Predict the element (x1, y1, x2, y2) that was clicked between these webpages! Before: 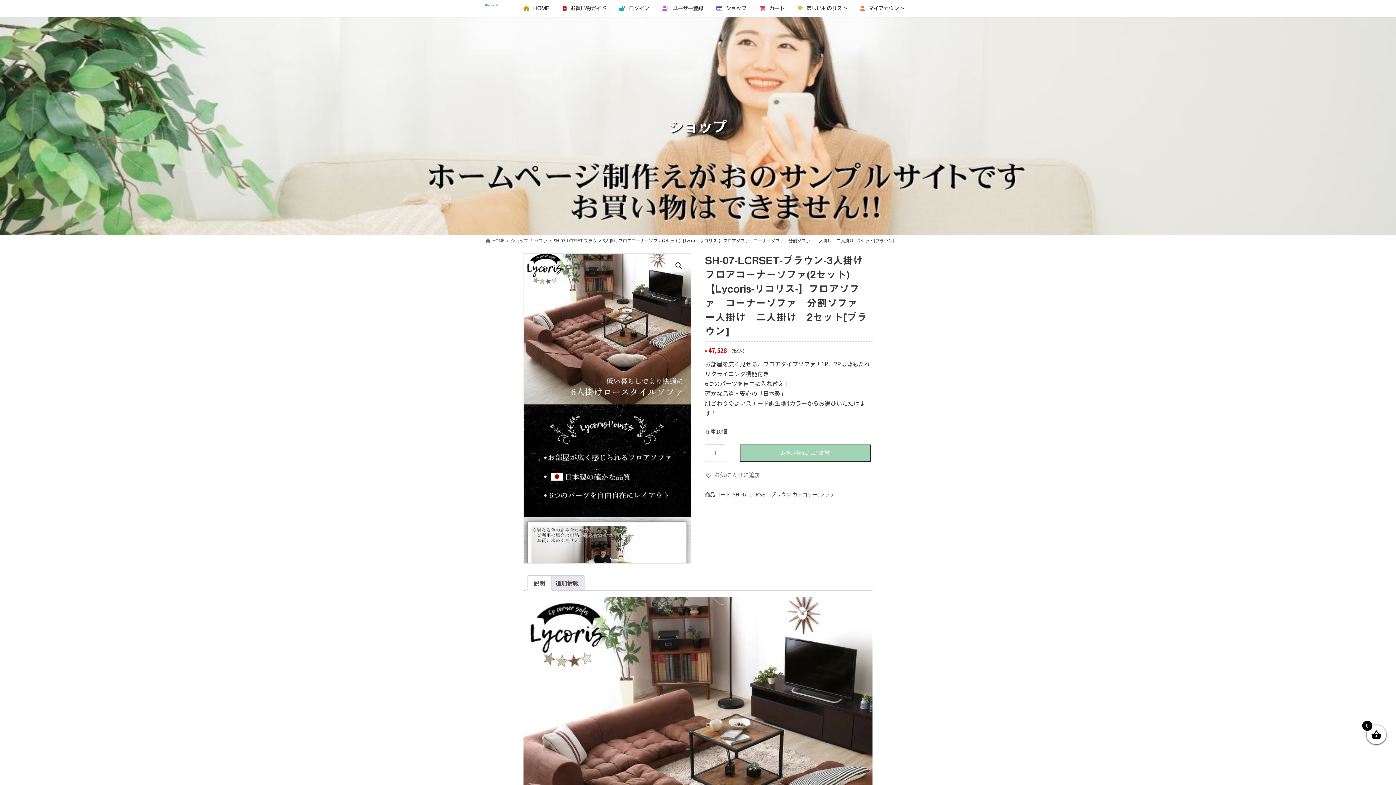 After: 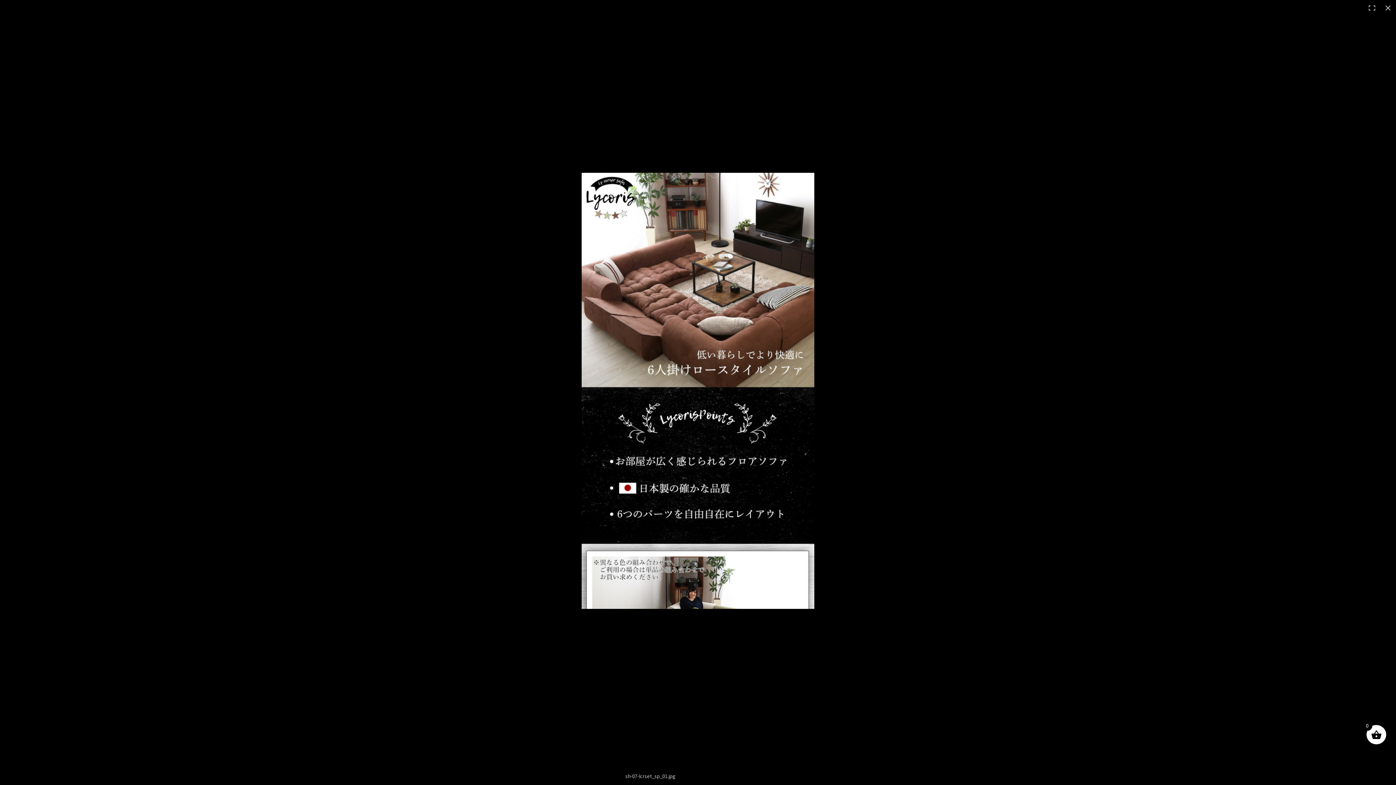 Action: label: 🔍 bbox: (672, 259, 685, 272)